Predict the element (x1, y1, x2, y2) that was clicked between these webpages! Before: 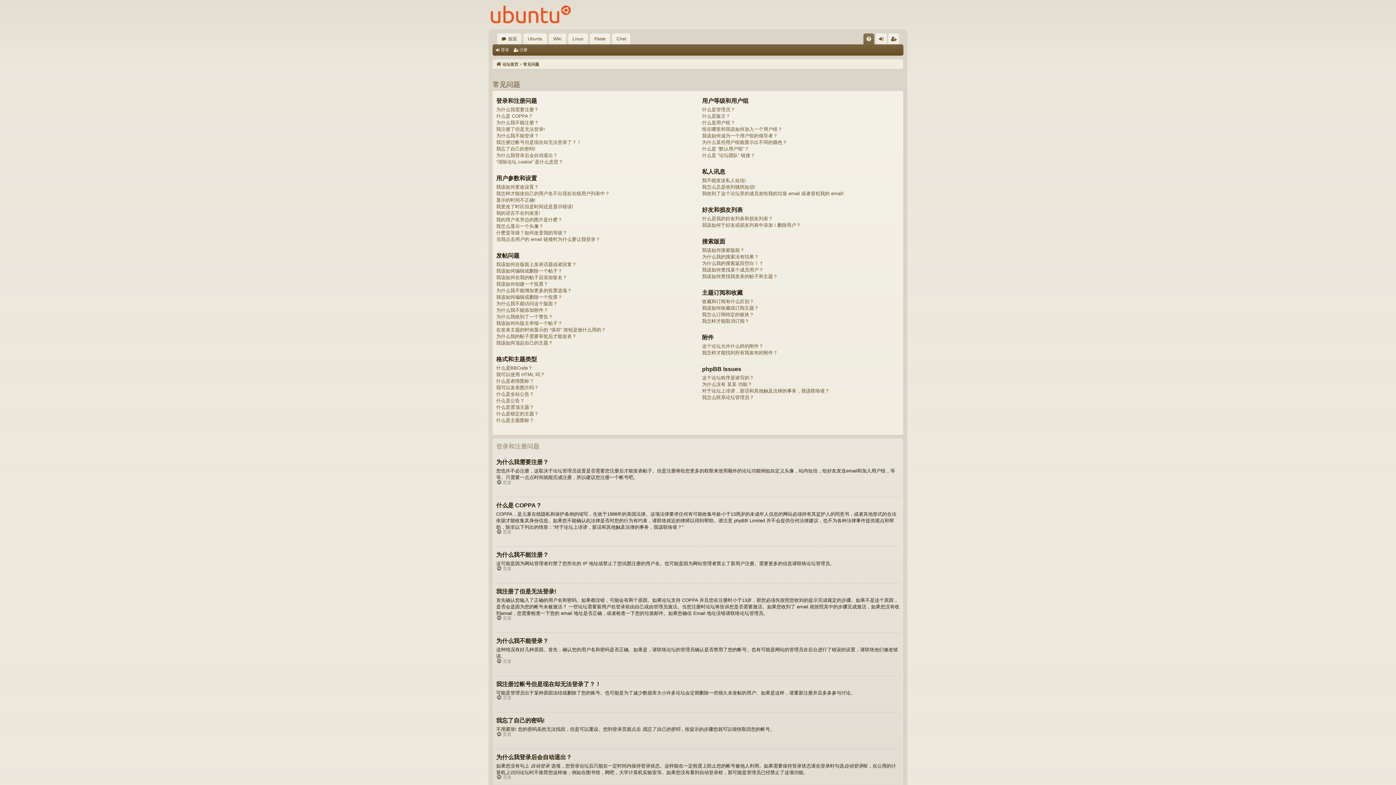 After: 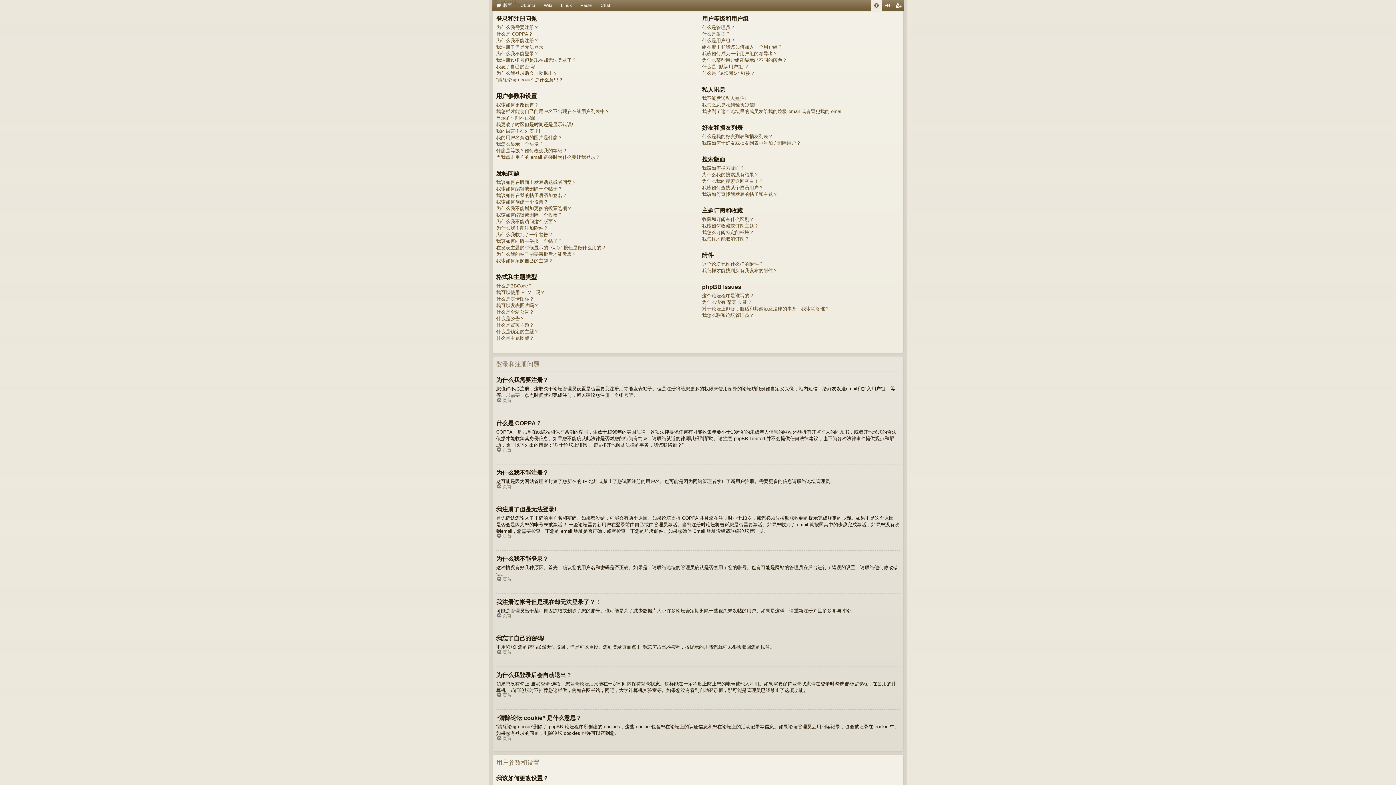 Action: bbox: (496, 658, 511, 664) label: 页首